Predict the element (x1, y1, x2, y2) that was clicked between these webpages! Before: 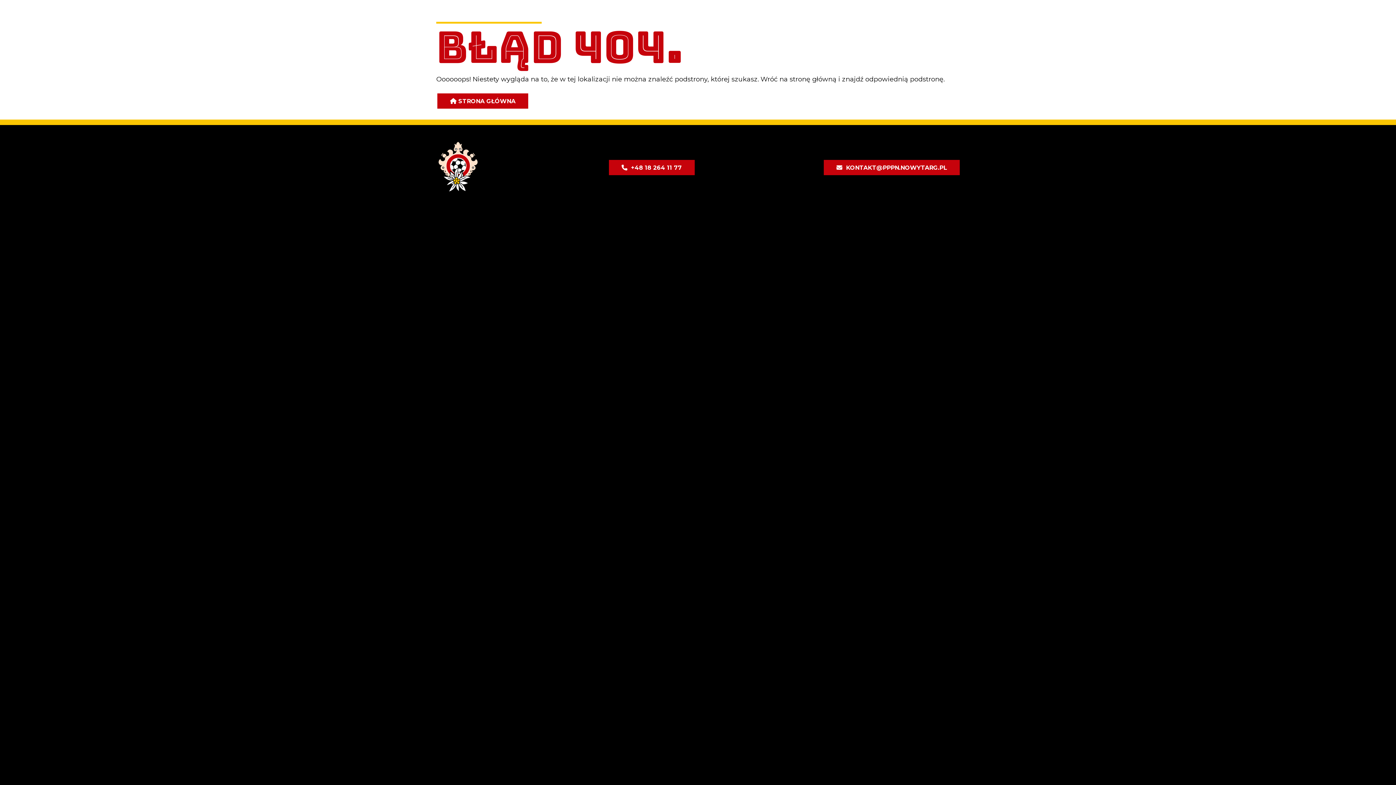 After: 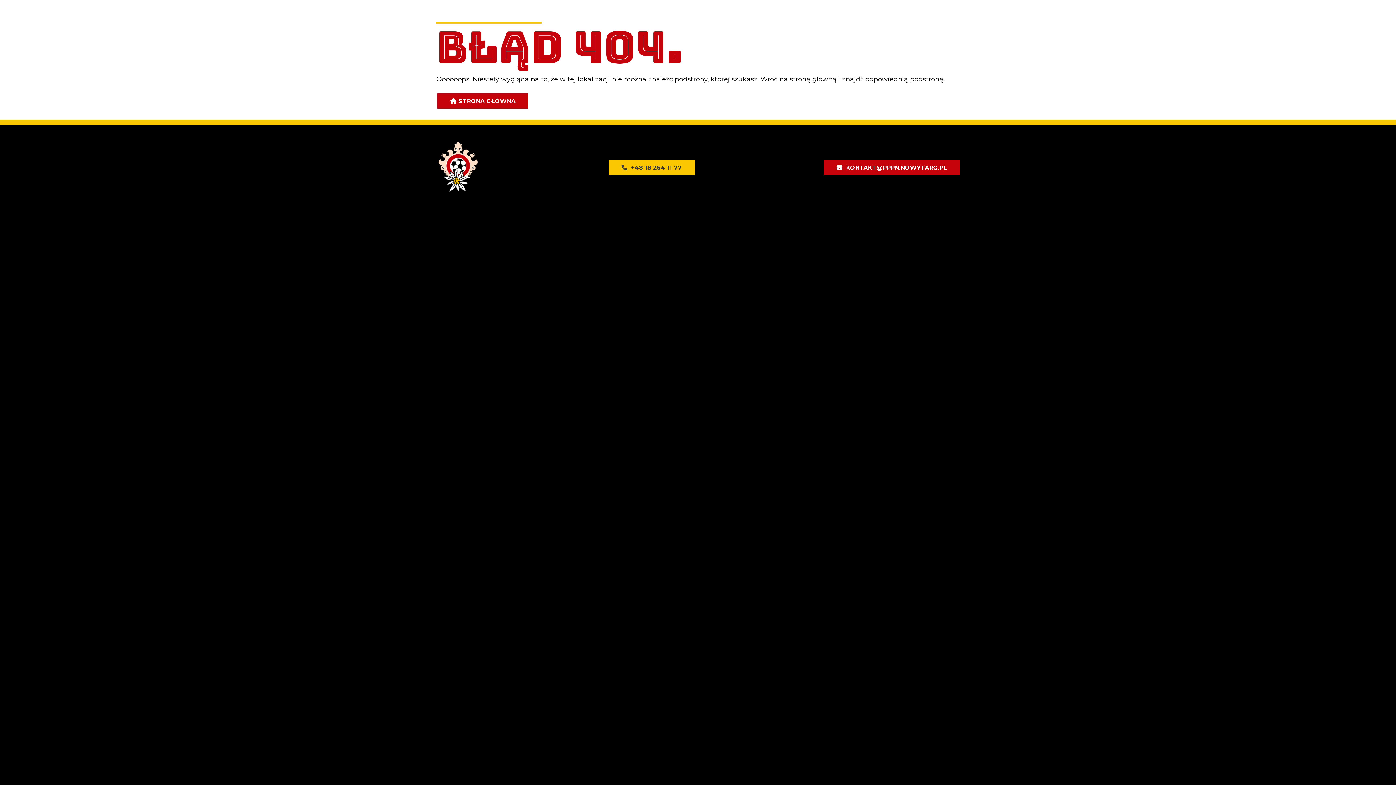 Action: bbox: (609, 159, 694, 175) label: +48 18 264 11 77